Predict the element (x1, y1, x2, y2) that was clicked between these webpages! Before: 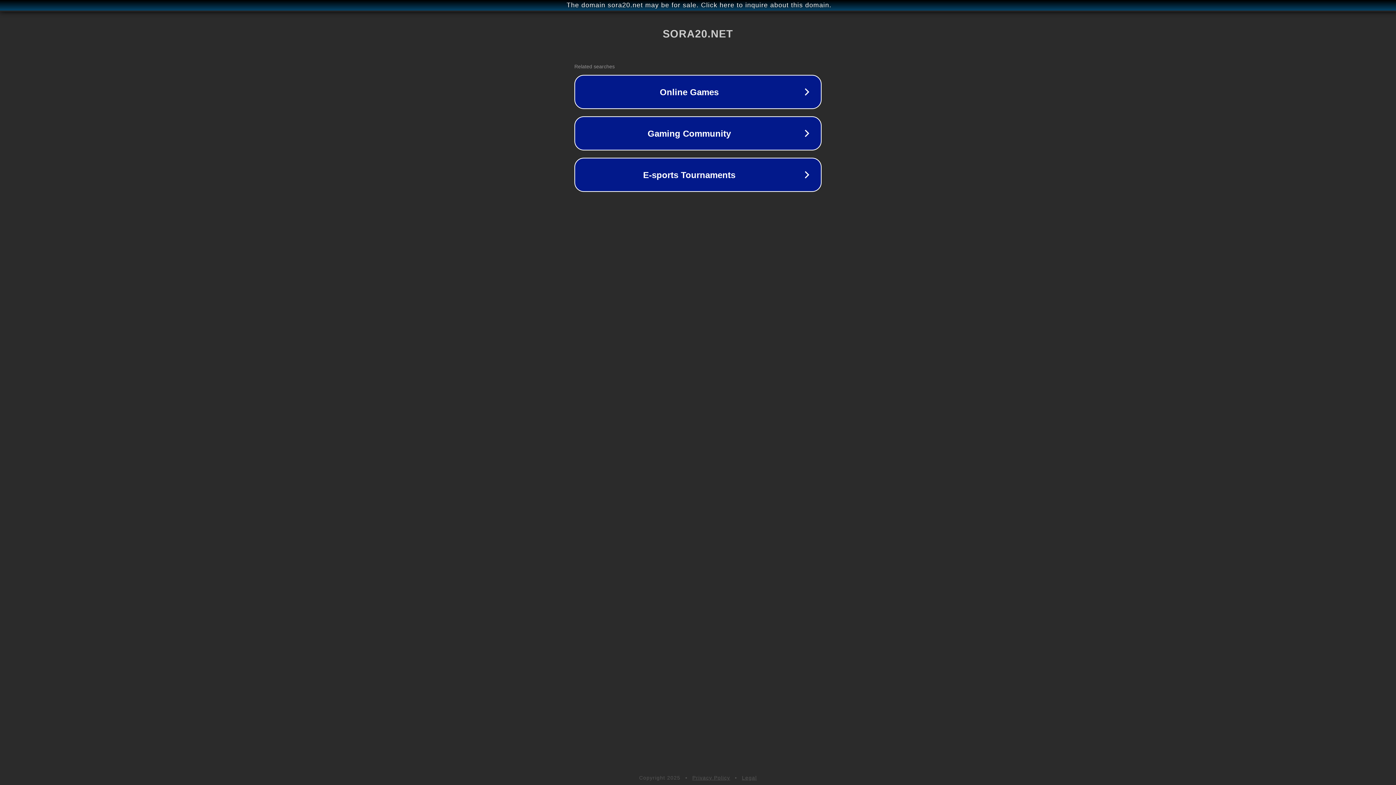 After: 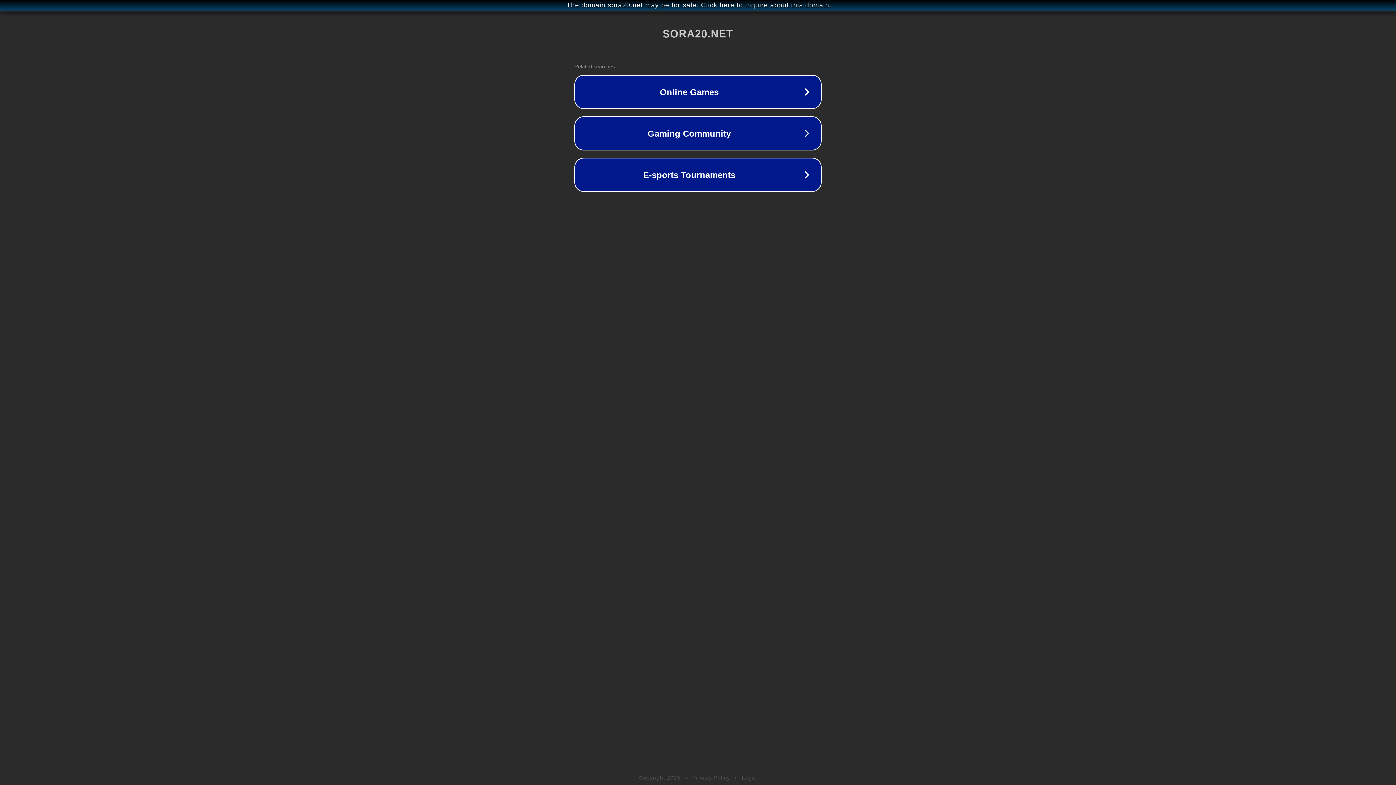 Action: label: Privacy Policy bbox: (692, 775, 730, 781)